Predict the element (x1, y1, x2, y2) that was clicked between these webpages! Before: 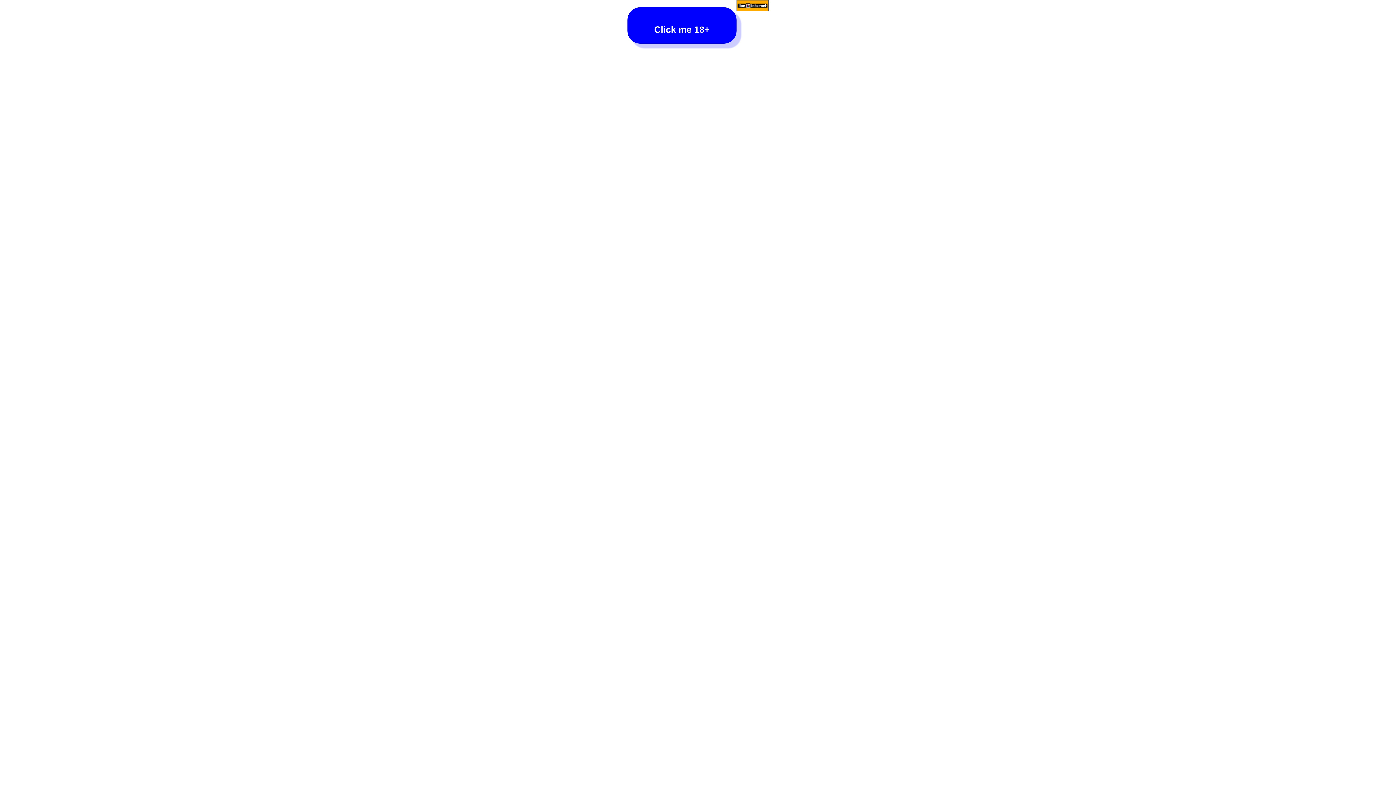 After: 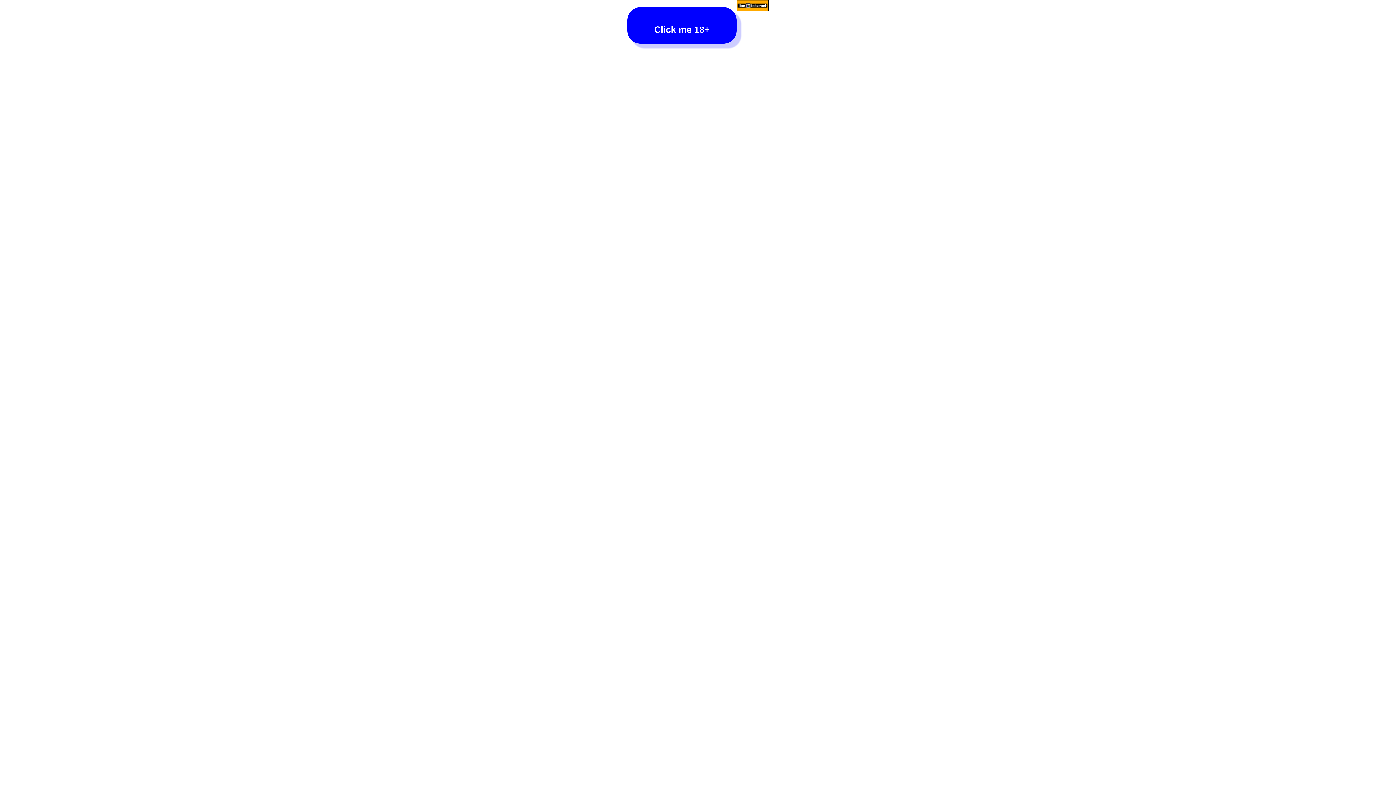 Action: bbox: (736, 0, 768, 12)